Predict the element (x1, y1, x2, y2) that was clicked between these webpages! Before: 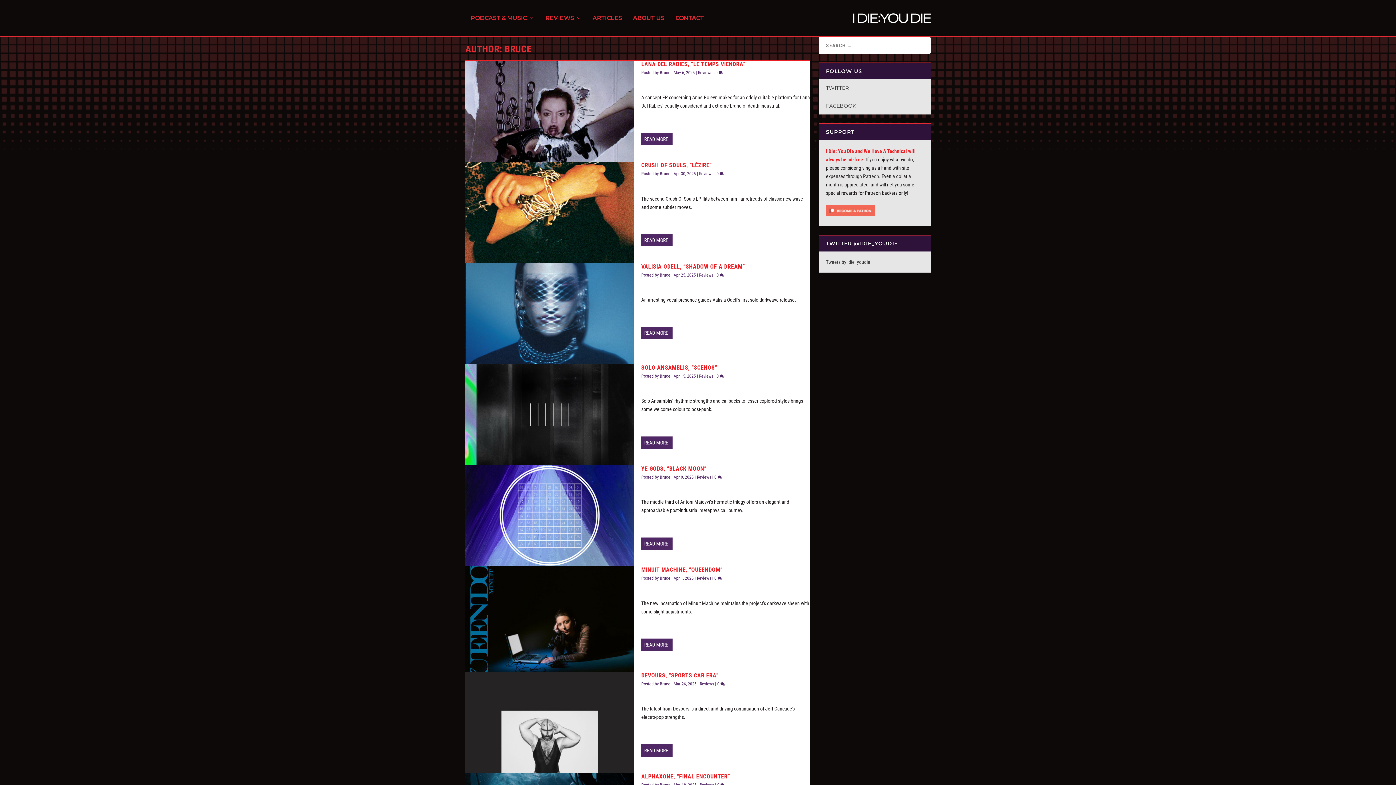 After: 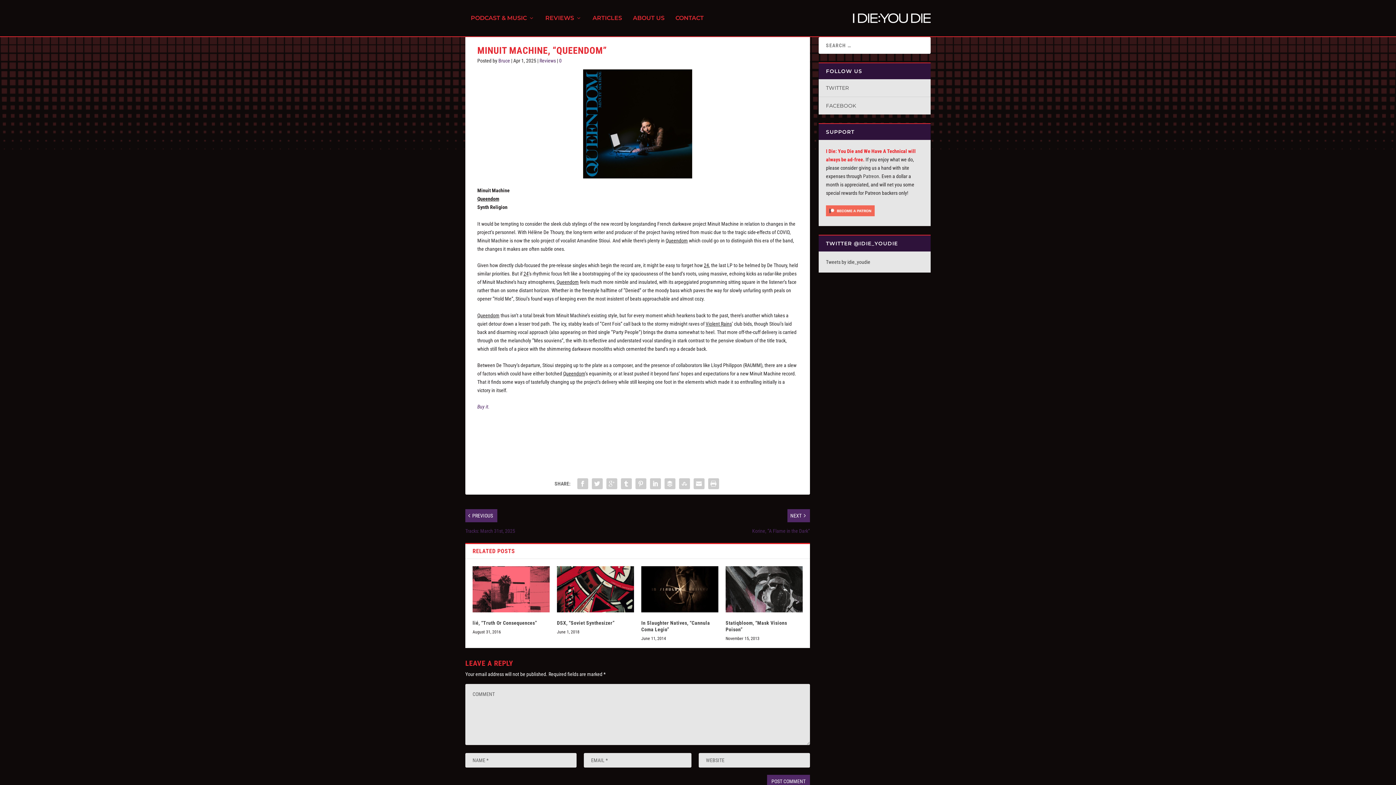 Action: label: READ MORE bbox: (641, 638, 672, 651)